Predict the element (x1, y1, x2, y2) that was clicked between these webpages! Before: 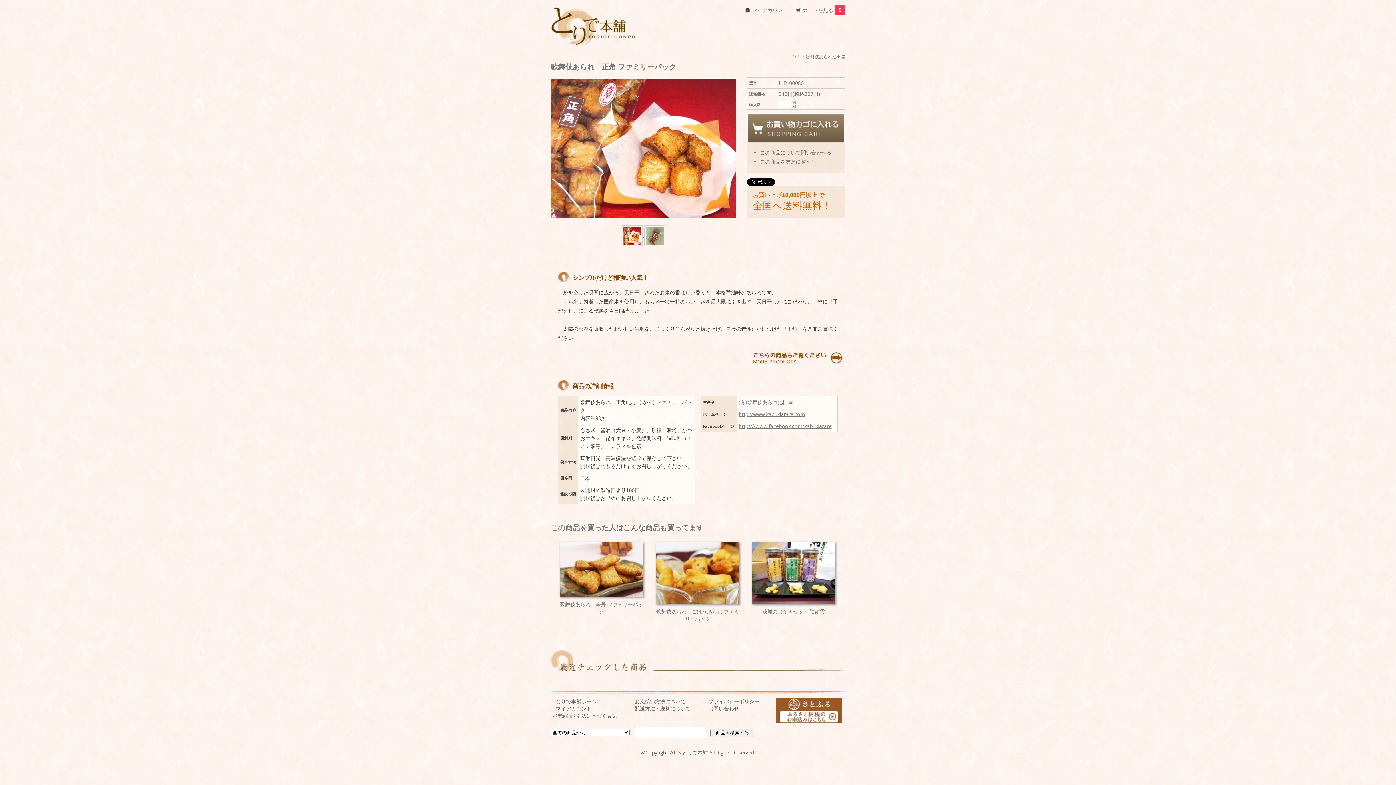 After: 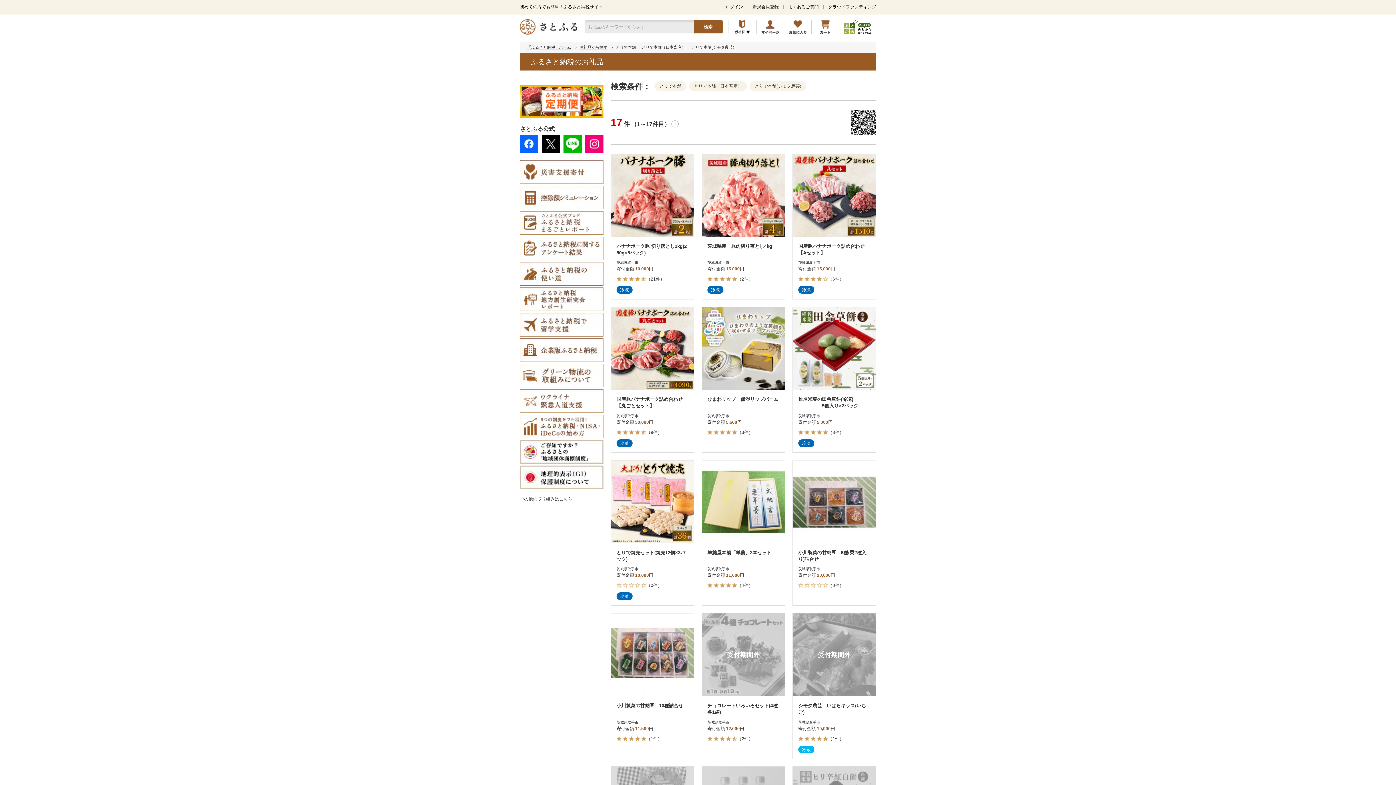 Action: bbox: (776, 706, 841, 713)